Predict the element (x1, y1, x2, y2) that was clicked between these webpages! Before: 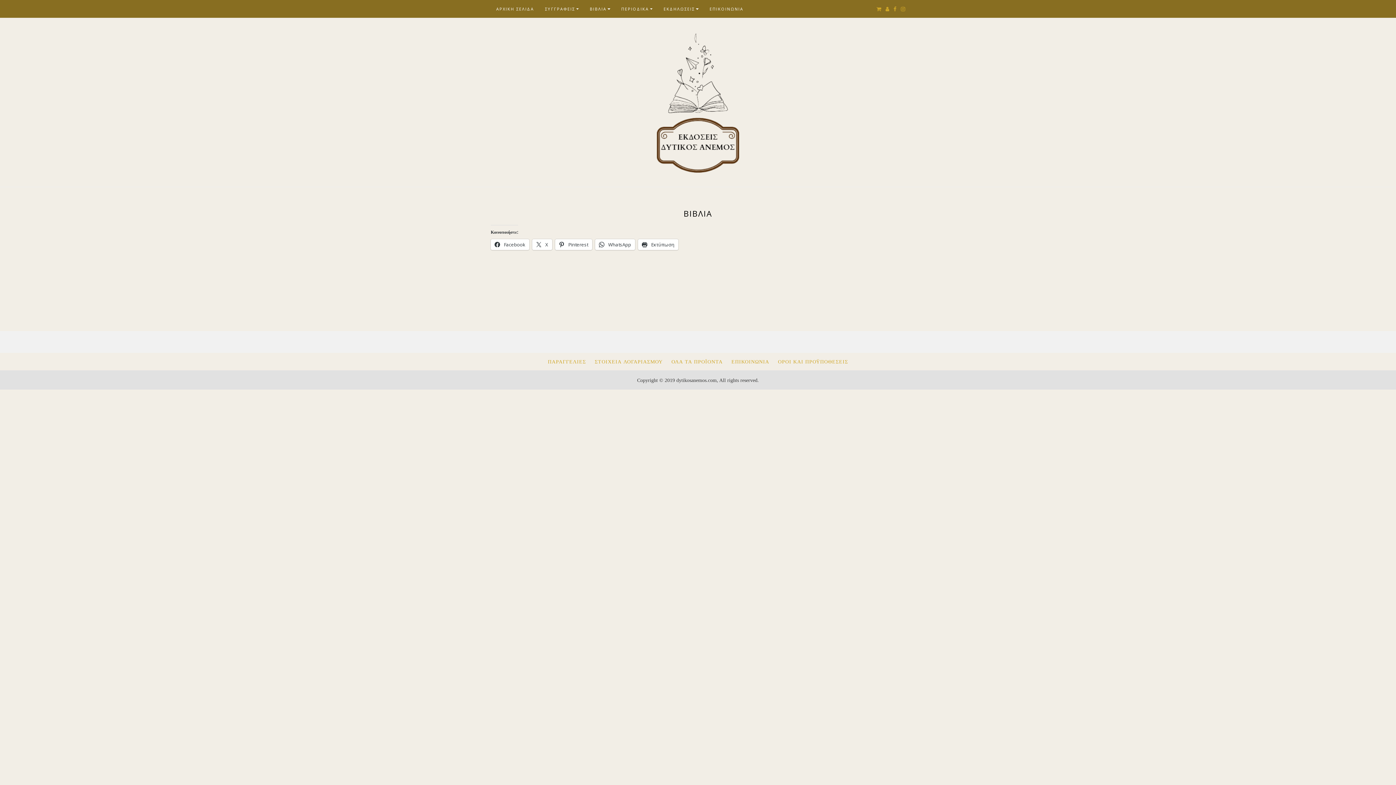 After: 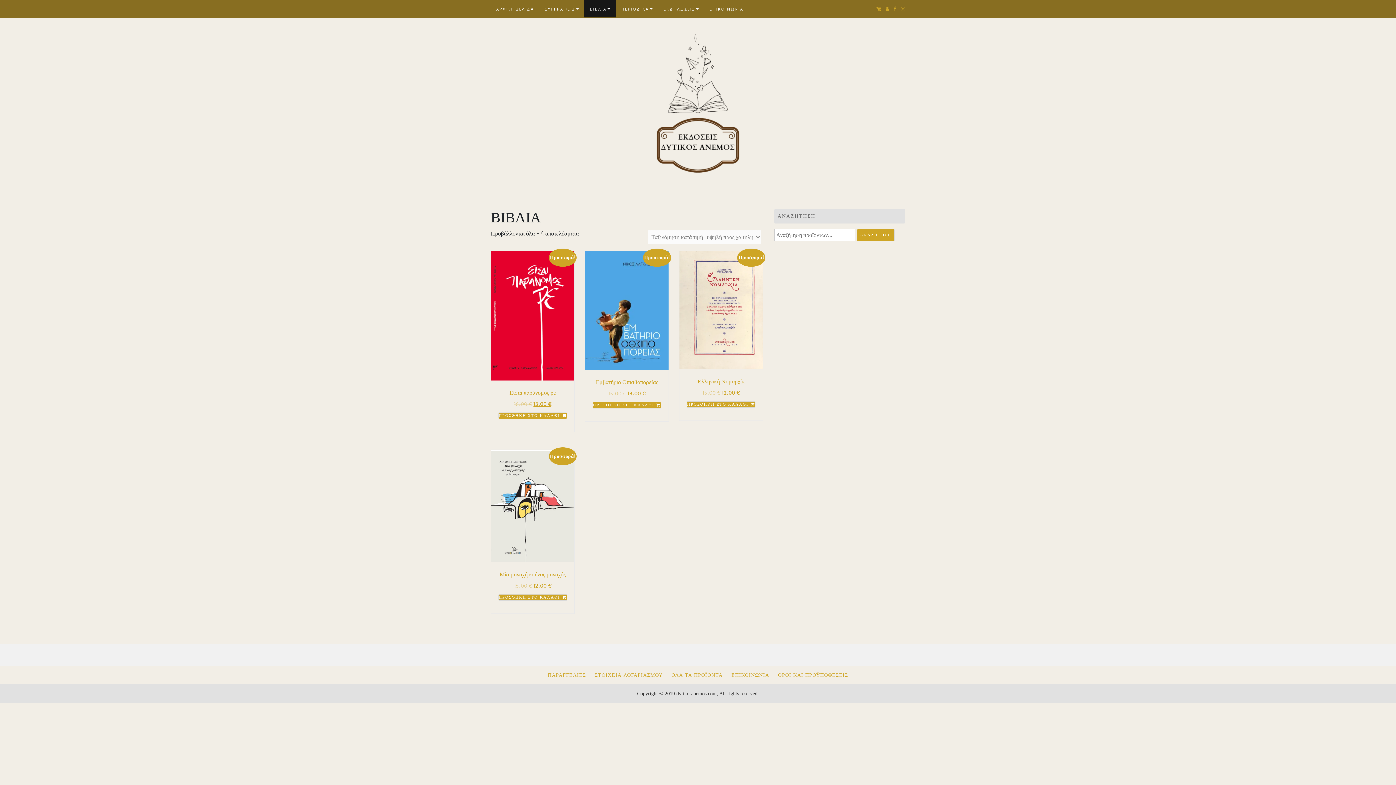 Action: label: ΒΙΒΛΙΑ bbox: (584, 0, 615, 17)